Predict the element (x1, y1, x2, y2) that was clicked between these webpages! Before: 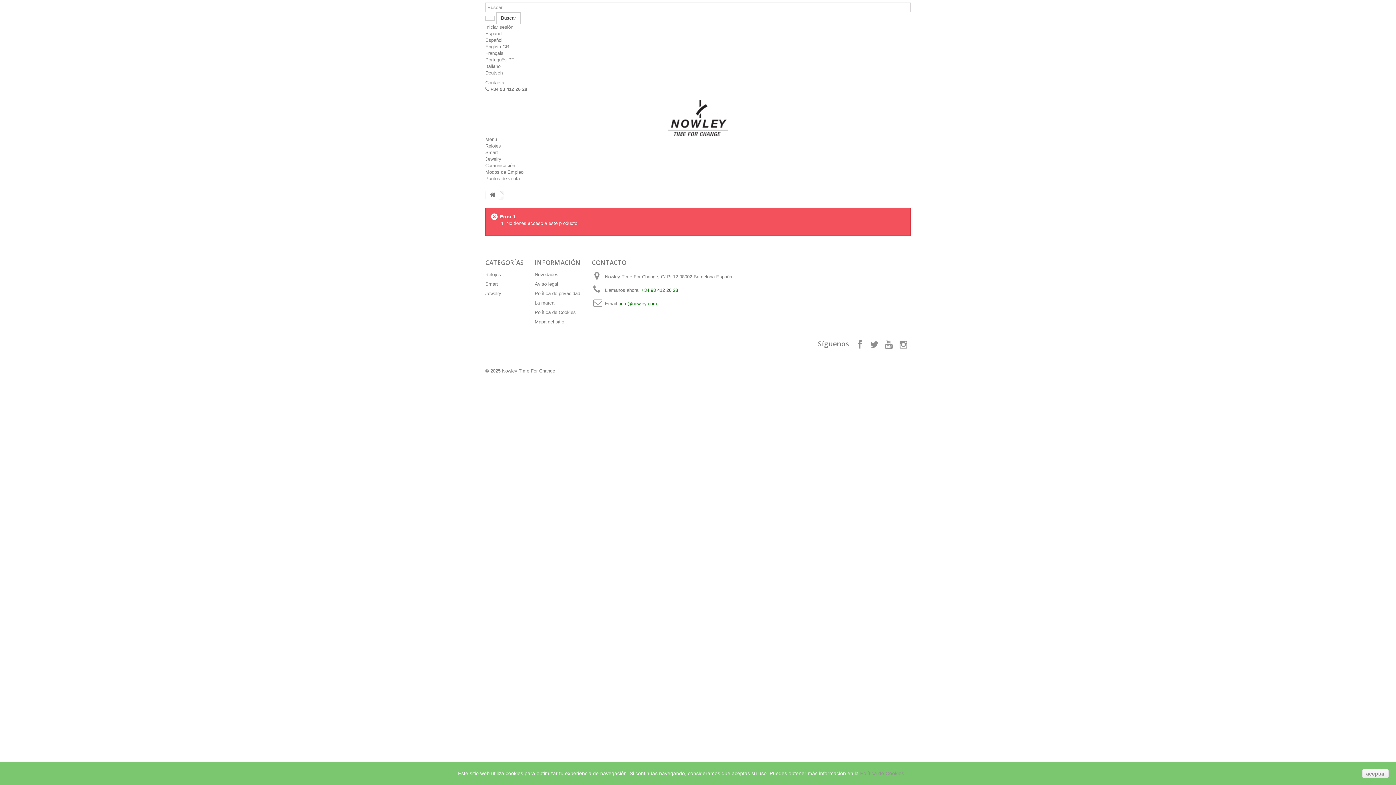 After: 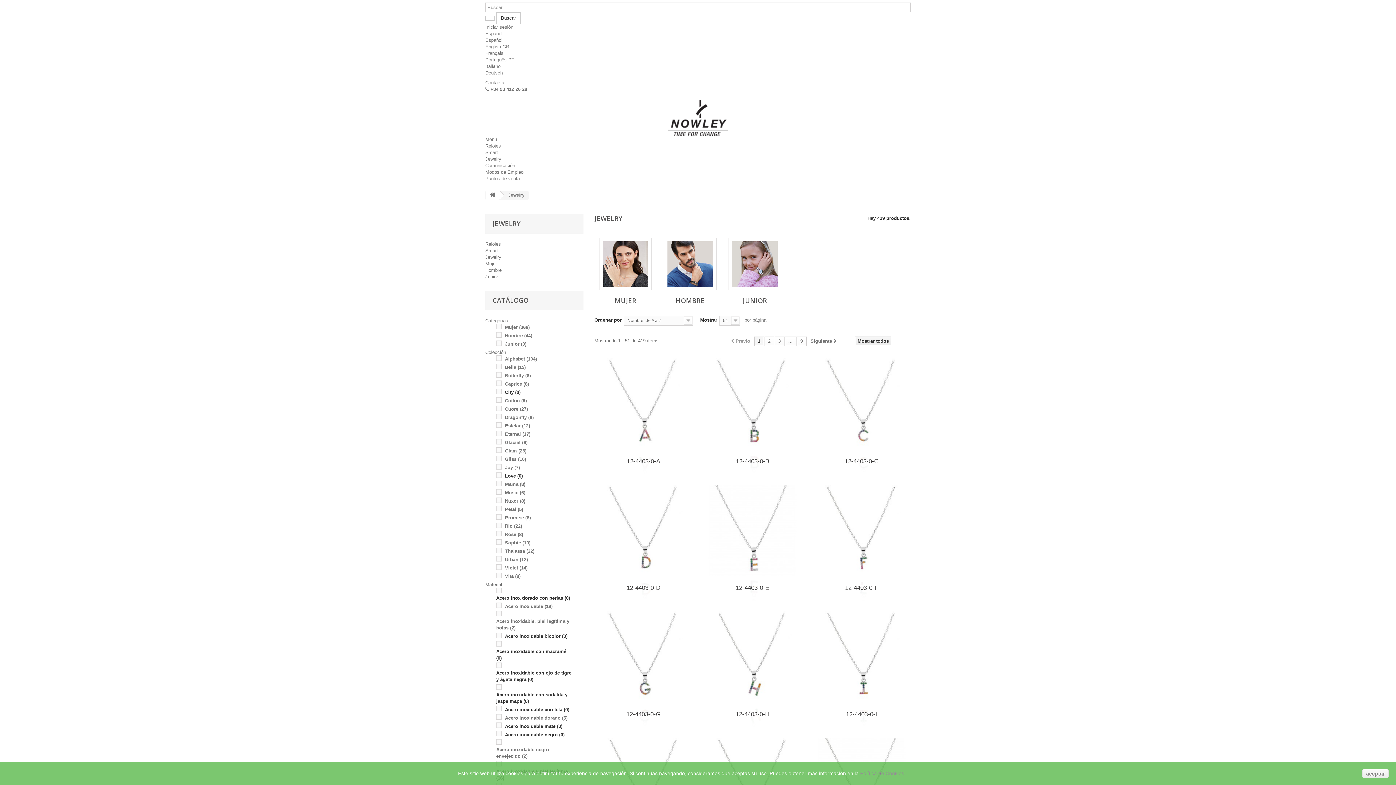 Action: label: Jewelry bbox: (485, 156, 501, 161)